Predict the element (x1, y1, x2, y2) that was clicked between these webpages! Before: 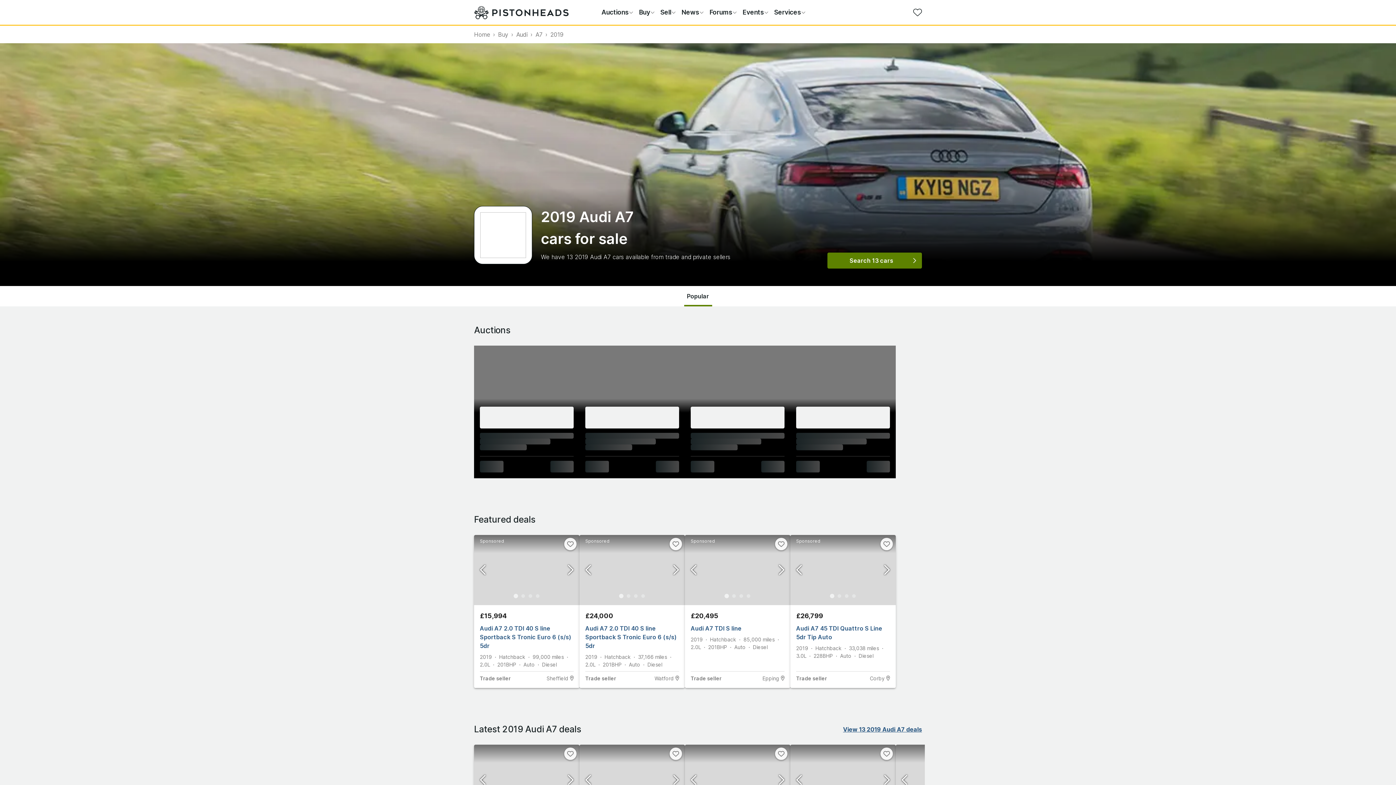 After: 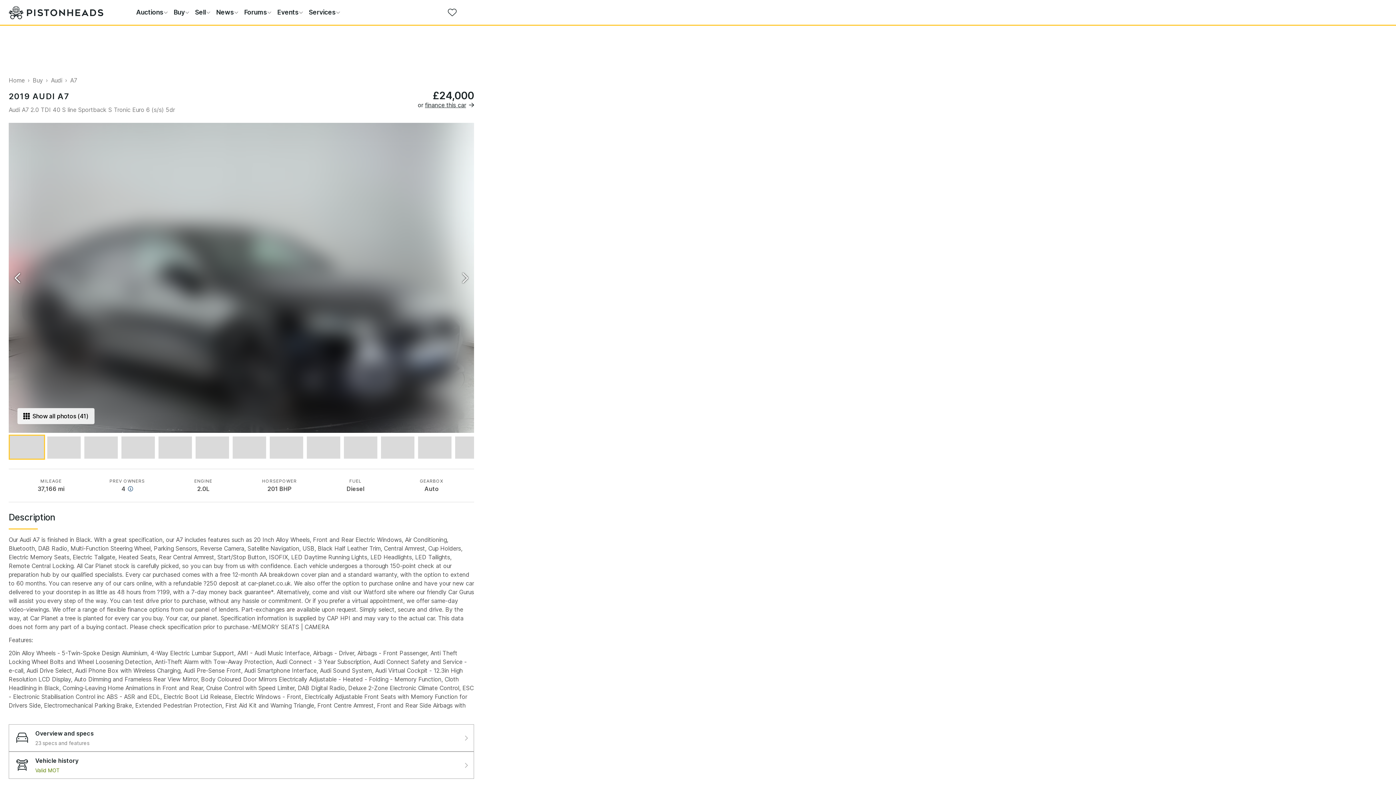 Action: bbox: (579, 535, 598, 605) label: Navigate left